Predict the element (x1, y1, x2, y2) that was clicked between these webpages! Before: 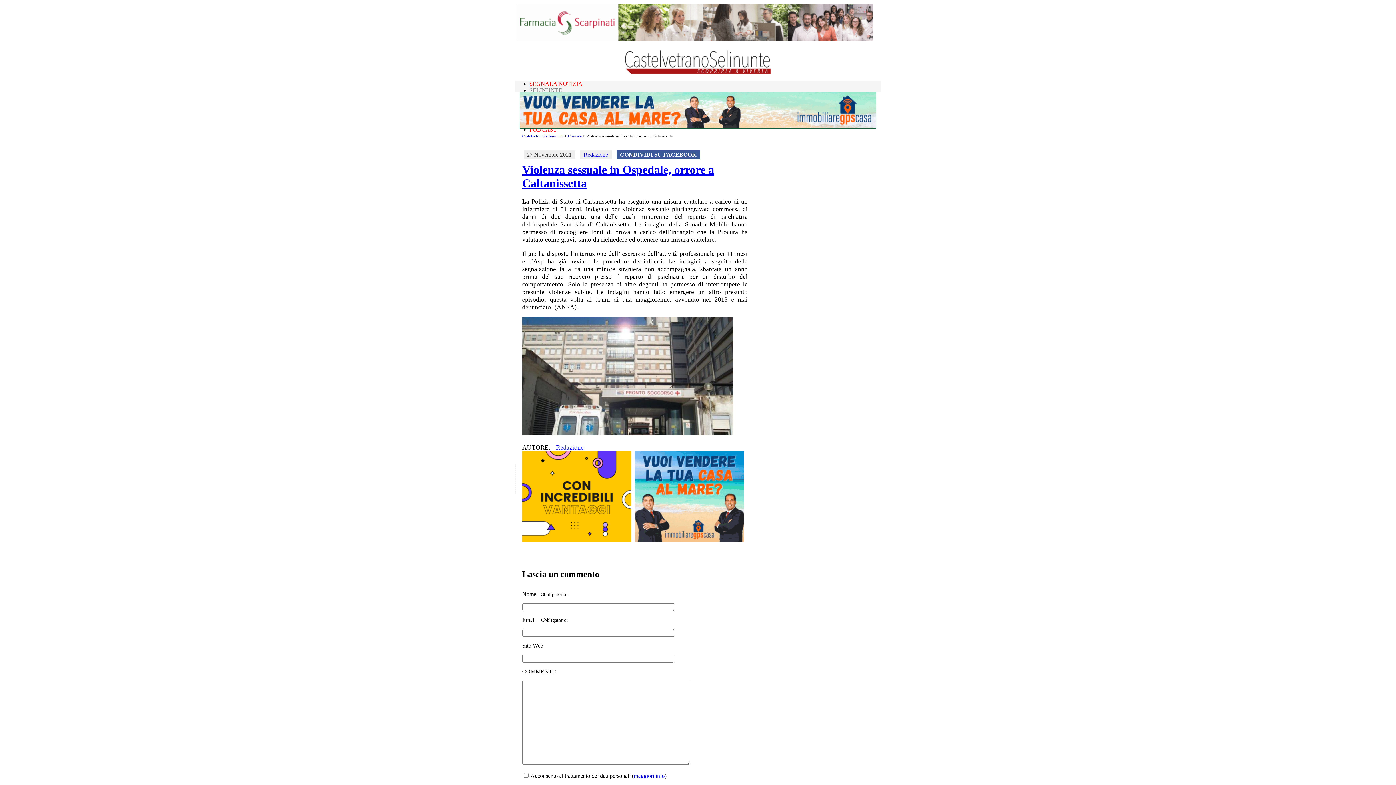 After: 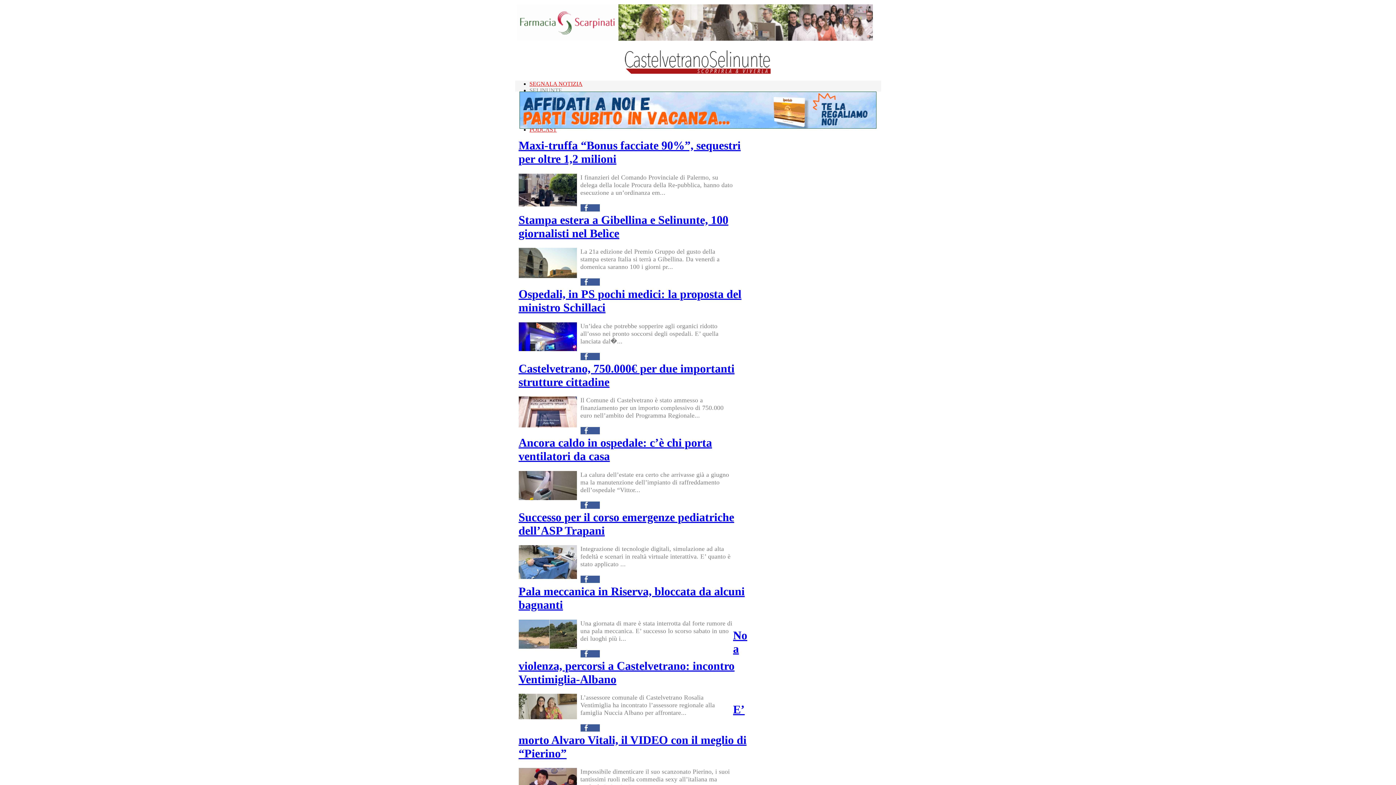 Action: label: CastelvetranoSelinunte.it bbox: (522, 133, 563, 138)